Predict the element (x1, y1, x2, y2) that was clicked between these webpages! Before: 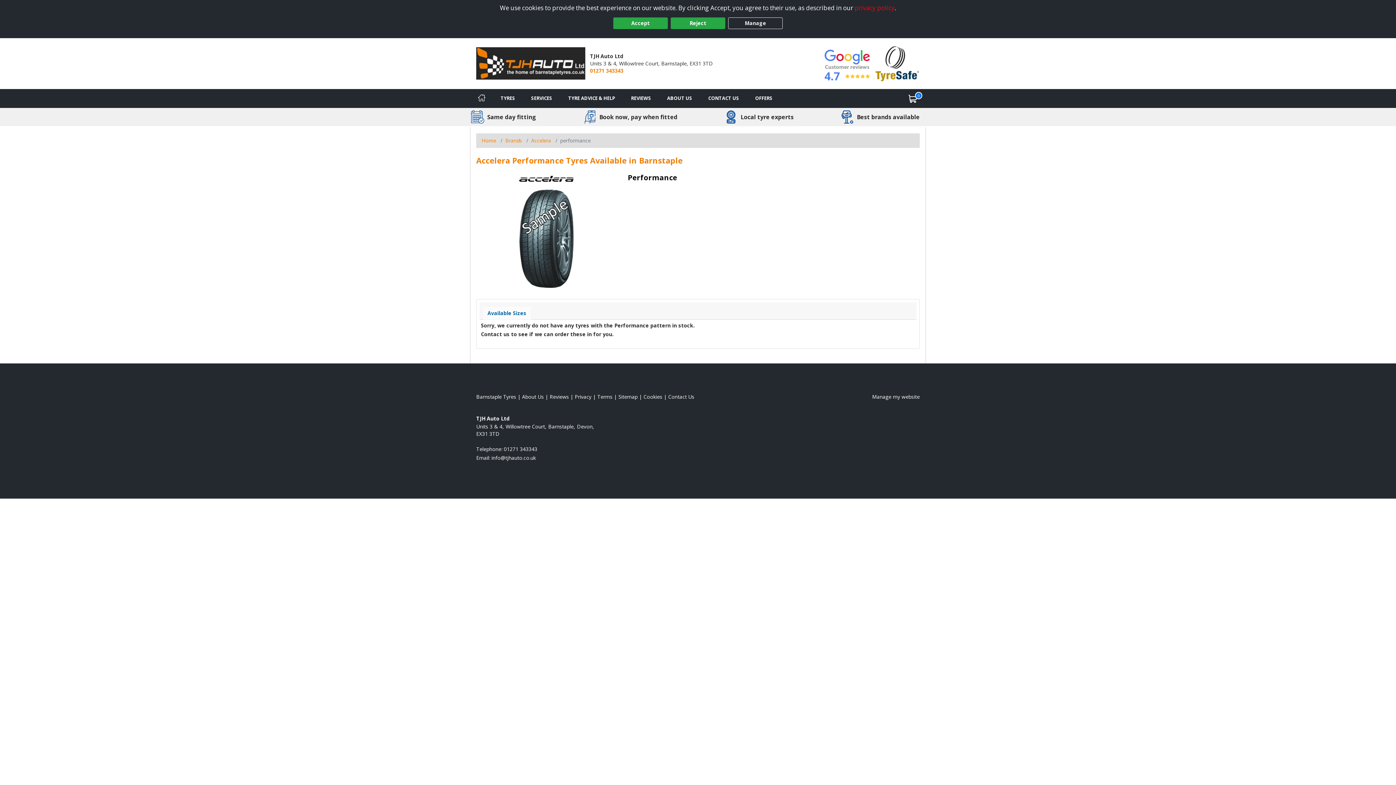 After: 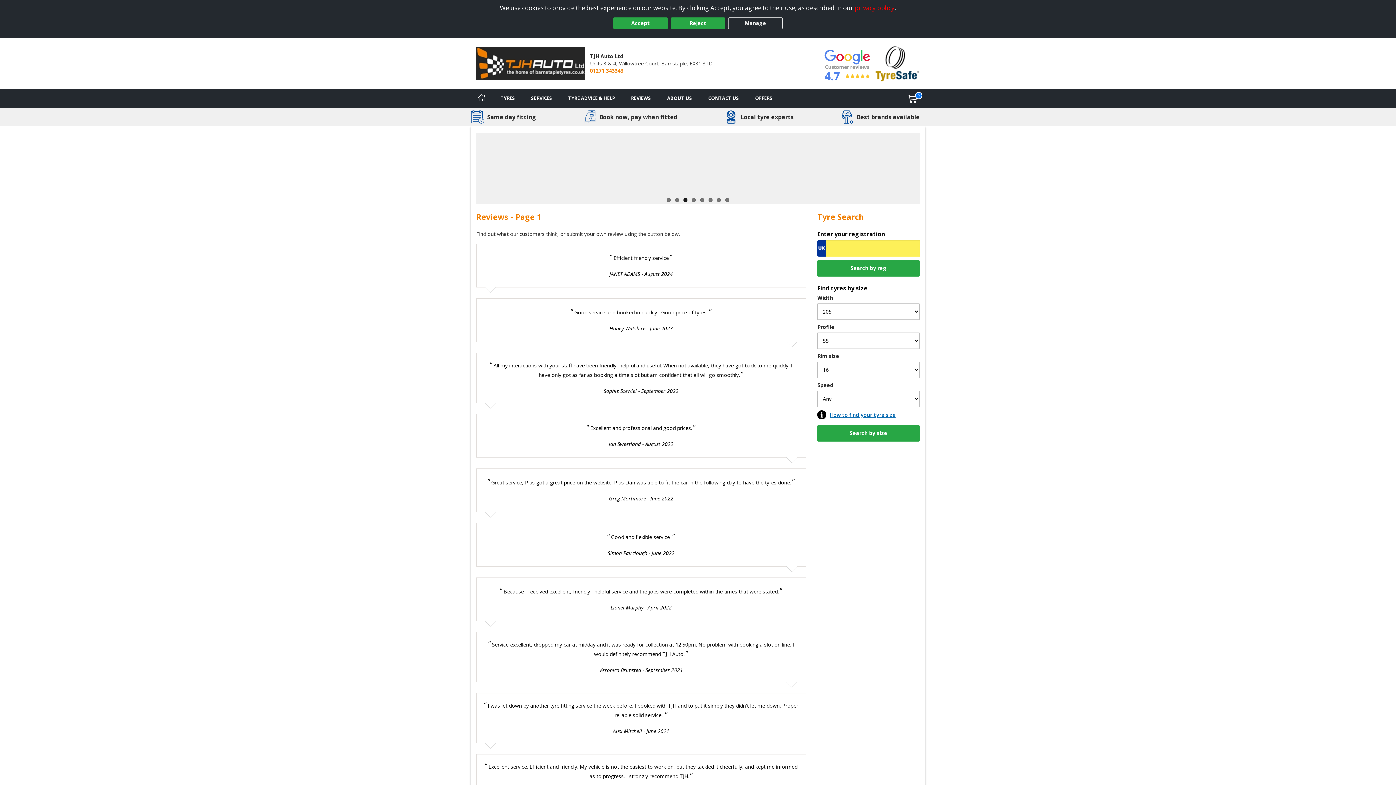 Action: label: Read our reviews bbox: (549, 393, 569, 400)